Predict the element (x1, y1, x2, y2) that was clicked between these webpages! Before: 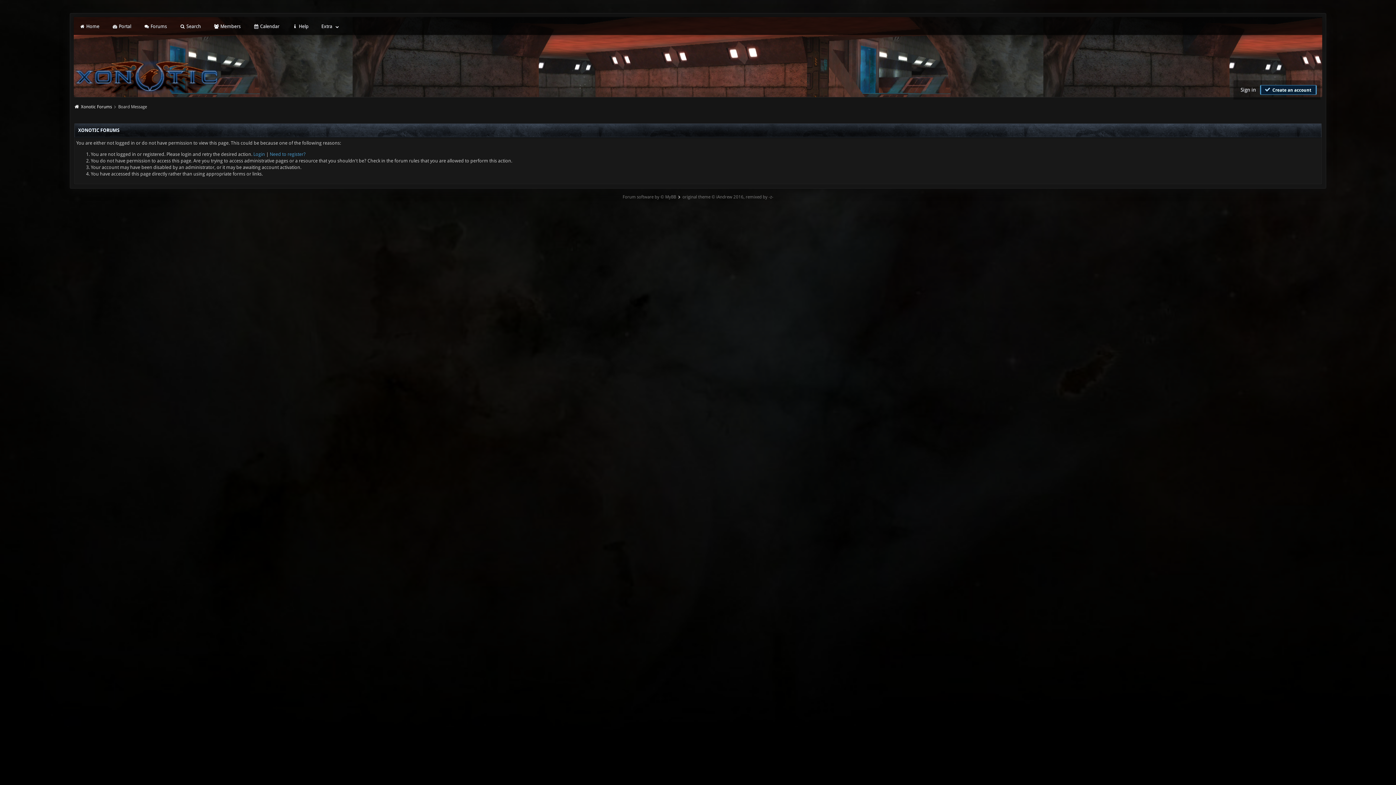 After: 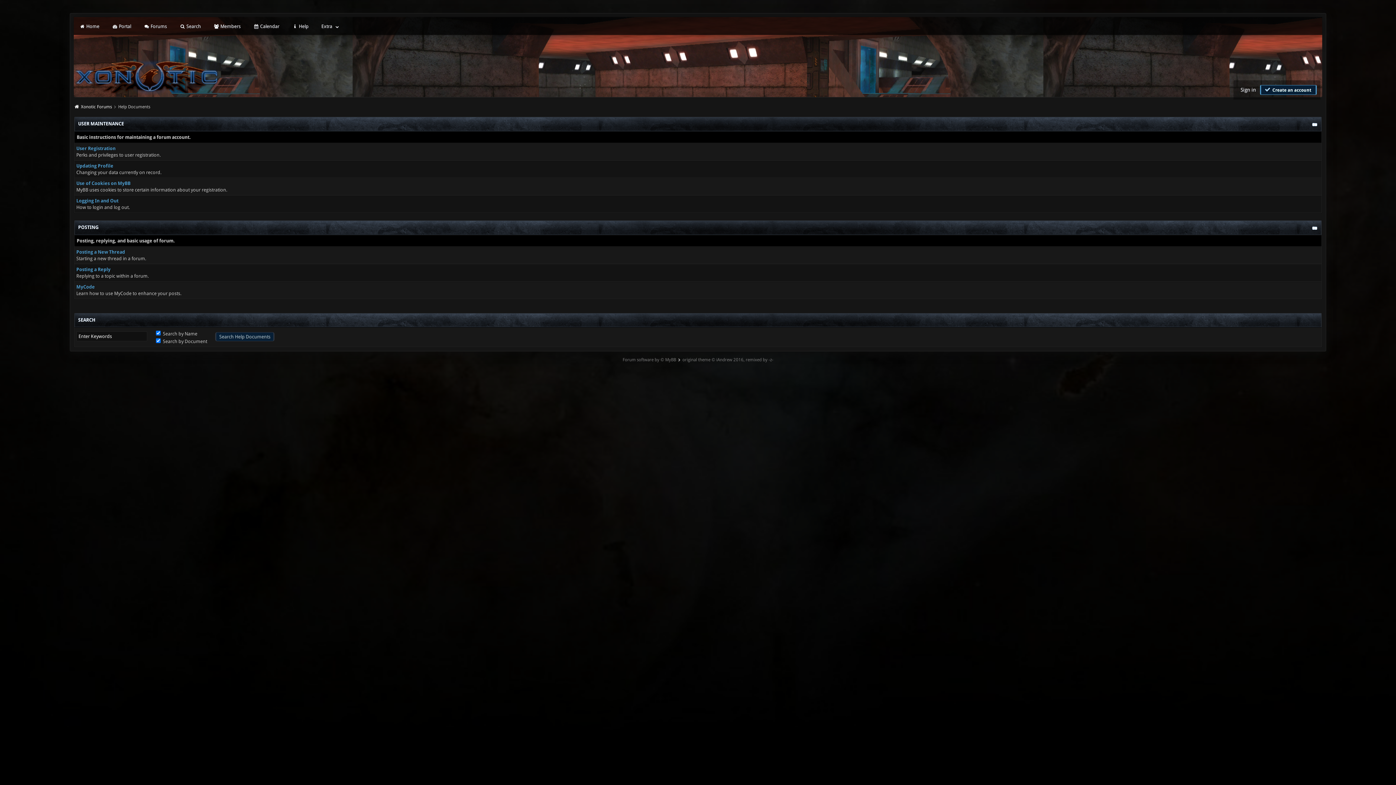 Action: label:  Help bbox: (290, 22, 310, 30)